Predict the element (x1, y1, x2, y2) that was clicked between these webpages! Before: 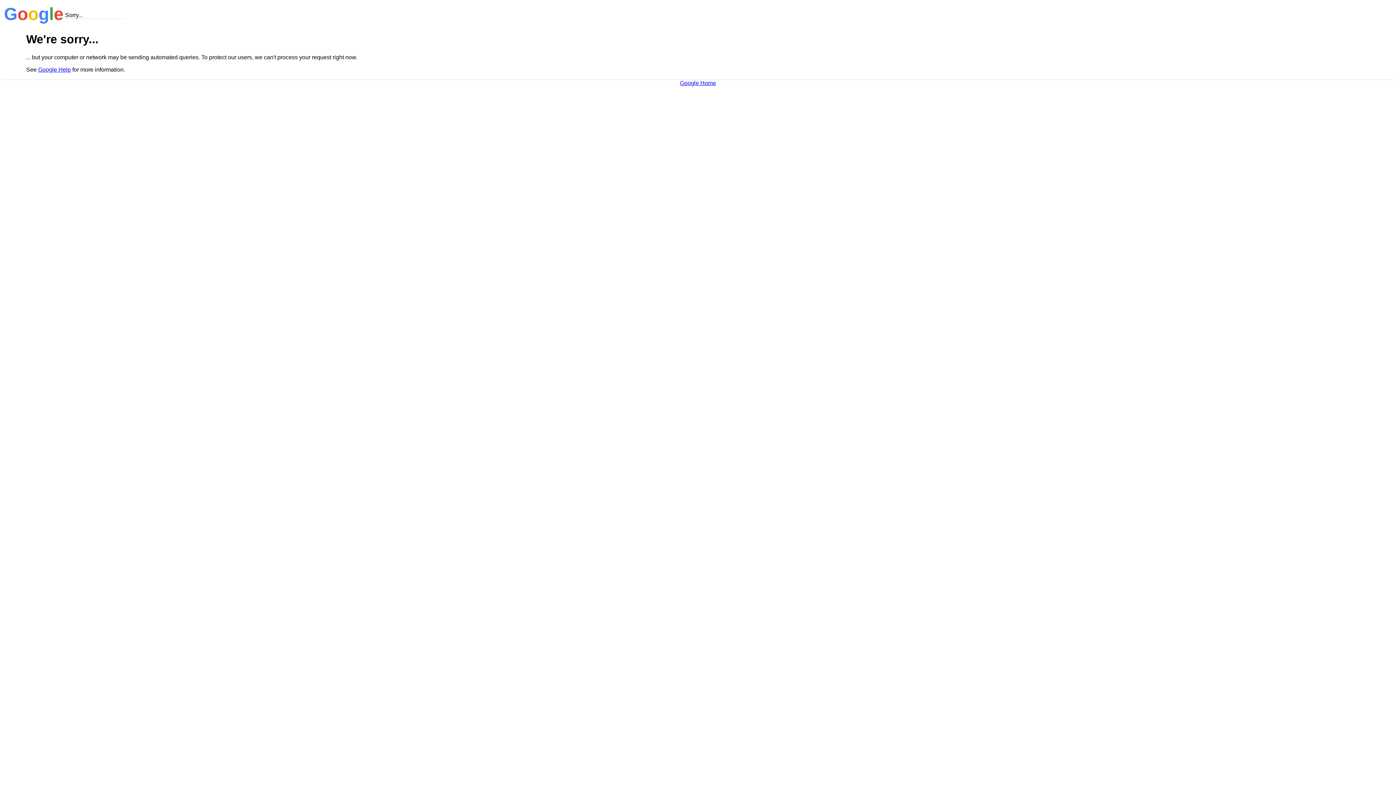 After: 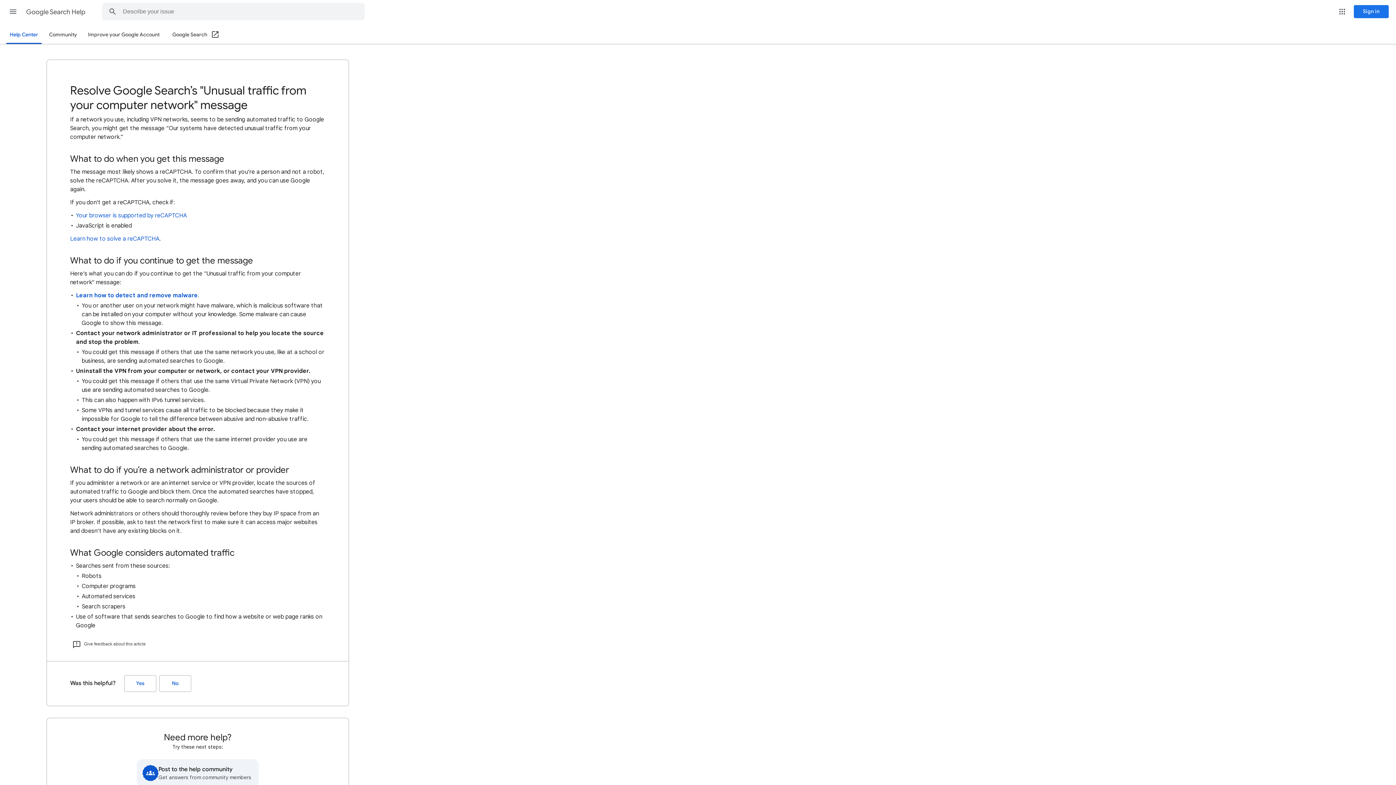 Action: bbox: (38, 66, 70, 72) label: Google Help